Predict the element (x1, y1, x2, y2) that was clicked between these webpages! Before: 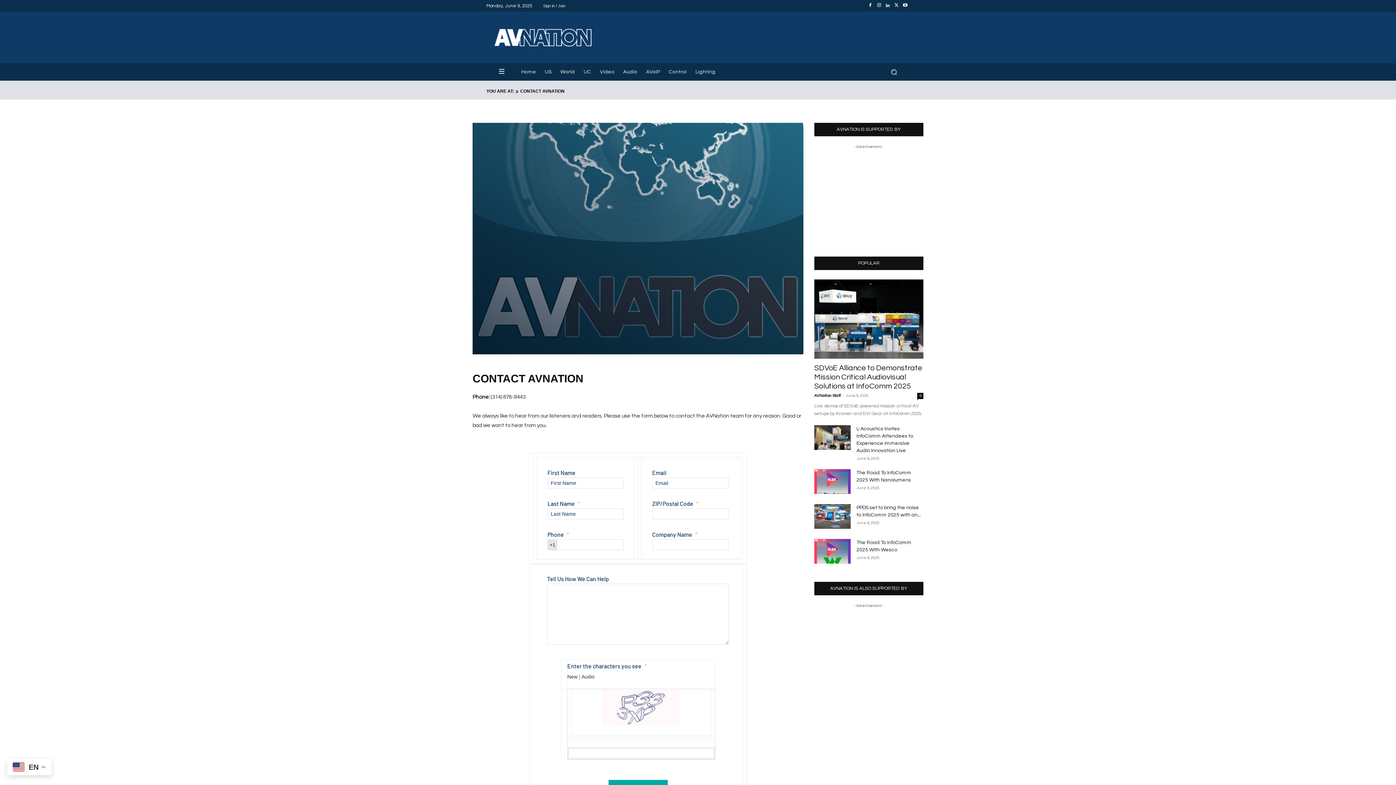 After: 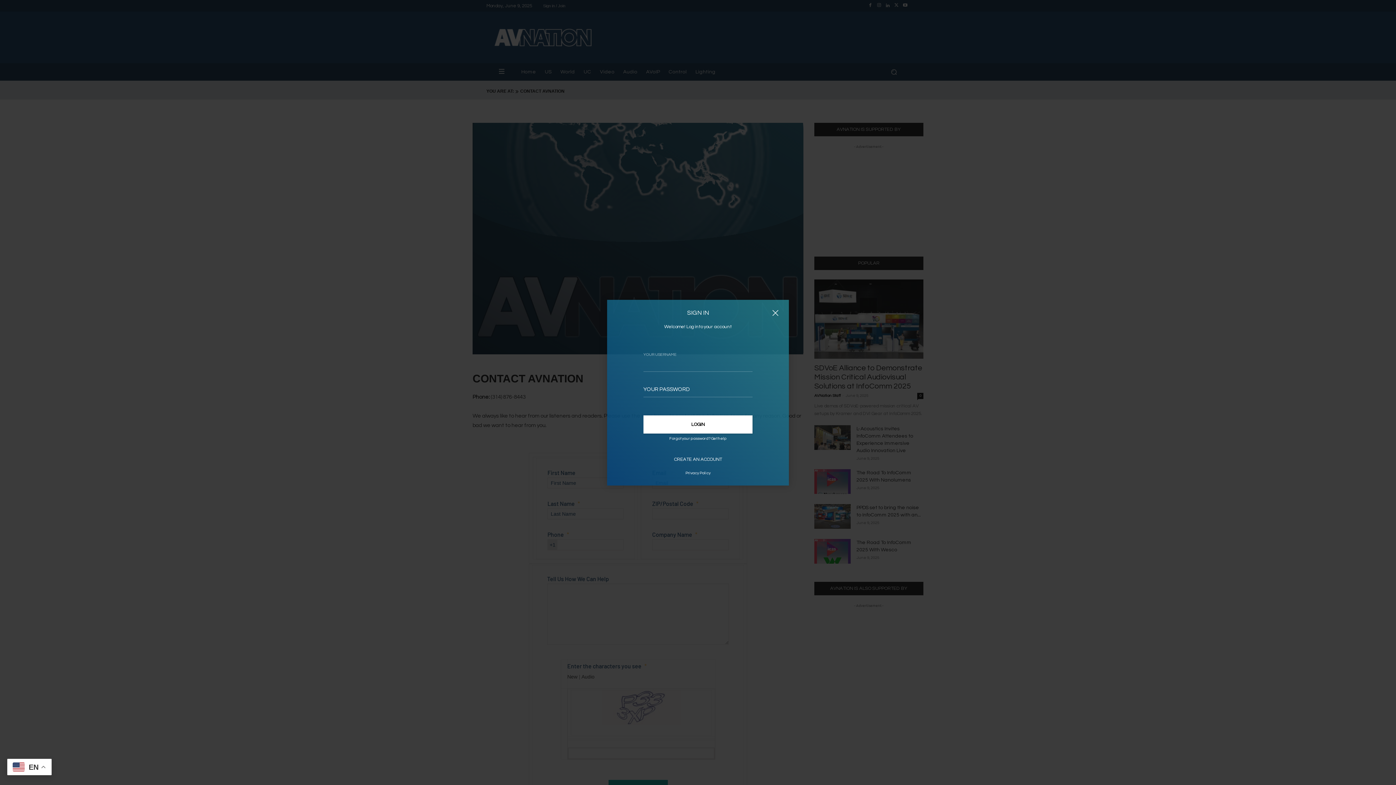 Action: label: Sign in / Join bbox: (543, 3, 565, 7)